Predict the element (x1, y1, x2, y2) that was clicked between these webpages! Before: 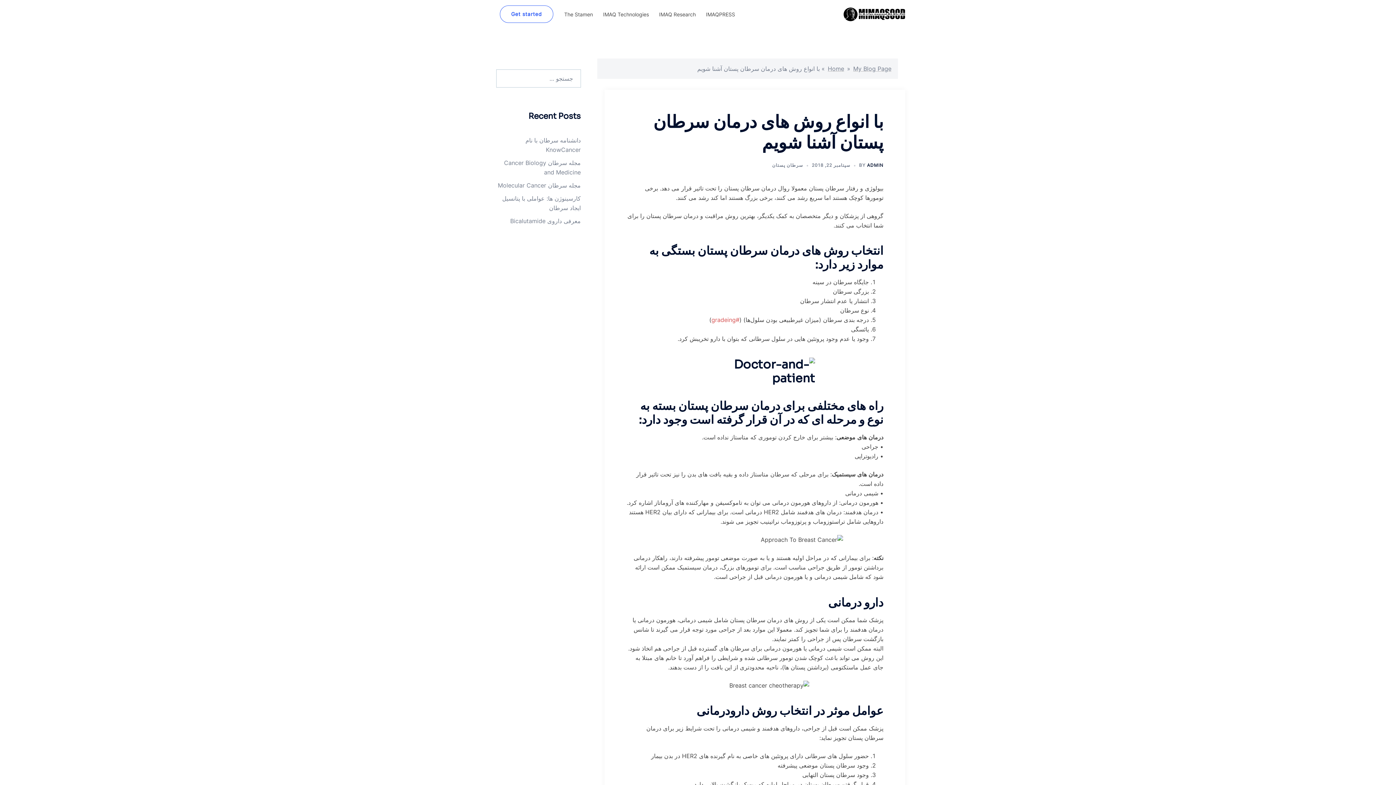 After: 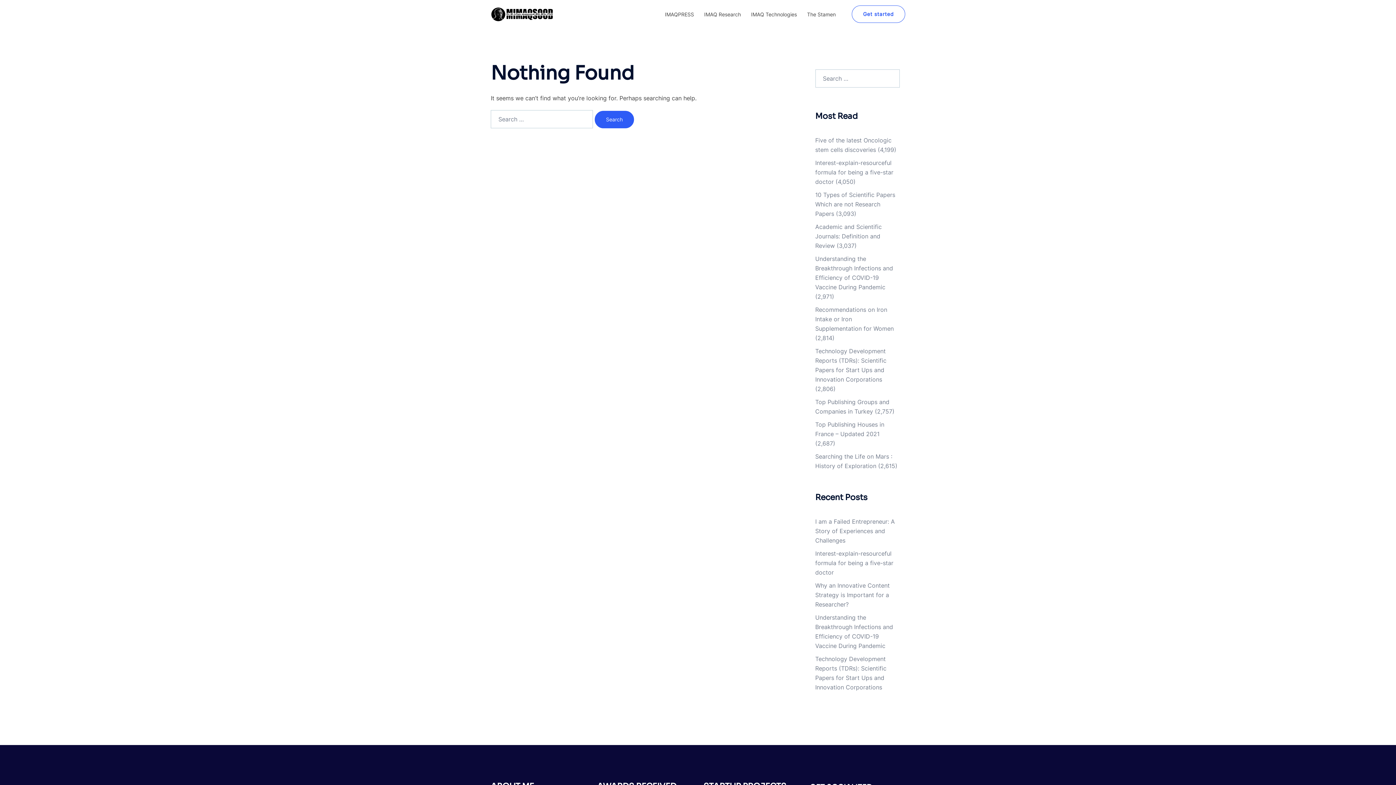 Action: bbox: (772, 162, 803, 168) label: سرطان پستان